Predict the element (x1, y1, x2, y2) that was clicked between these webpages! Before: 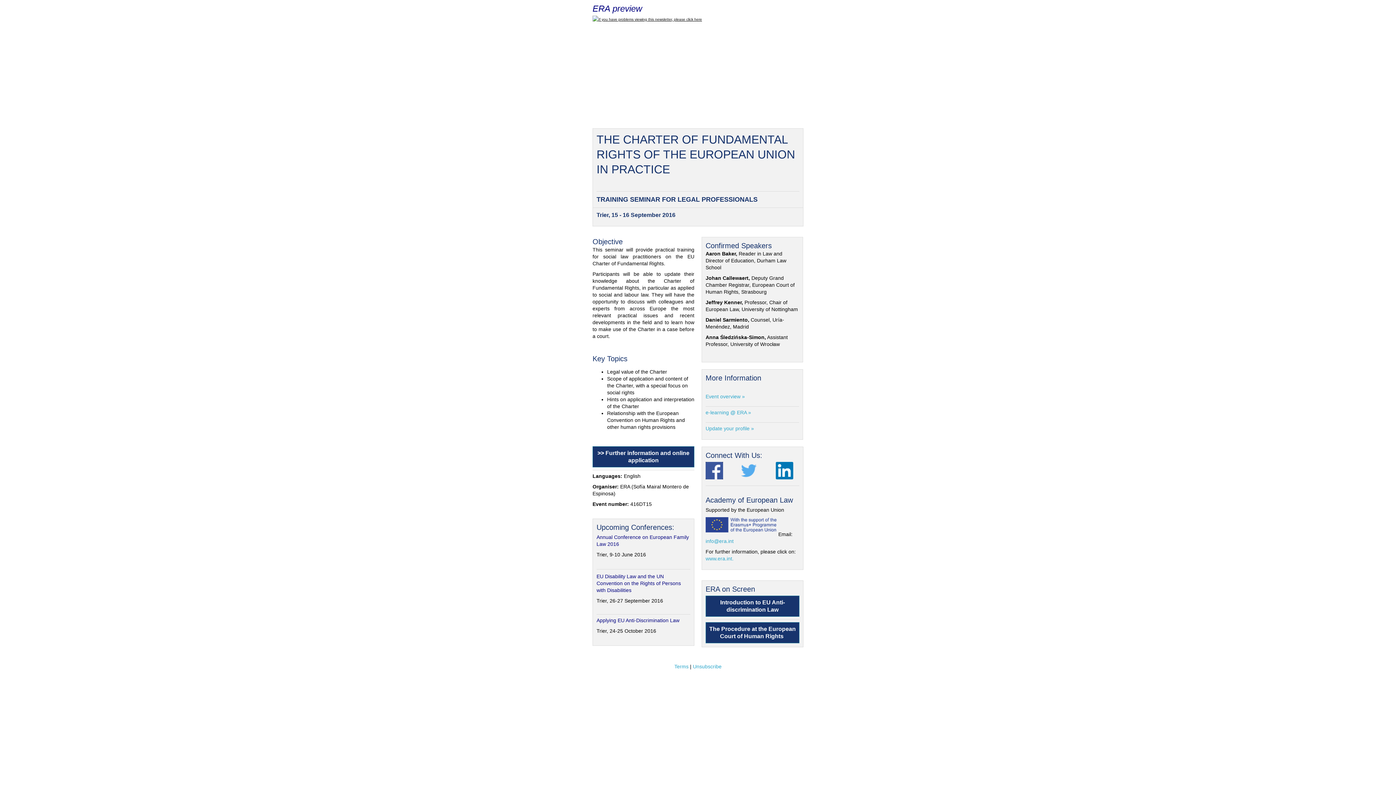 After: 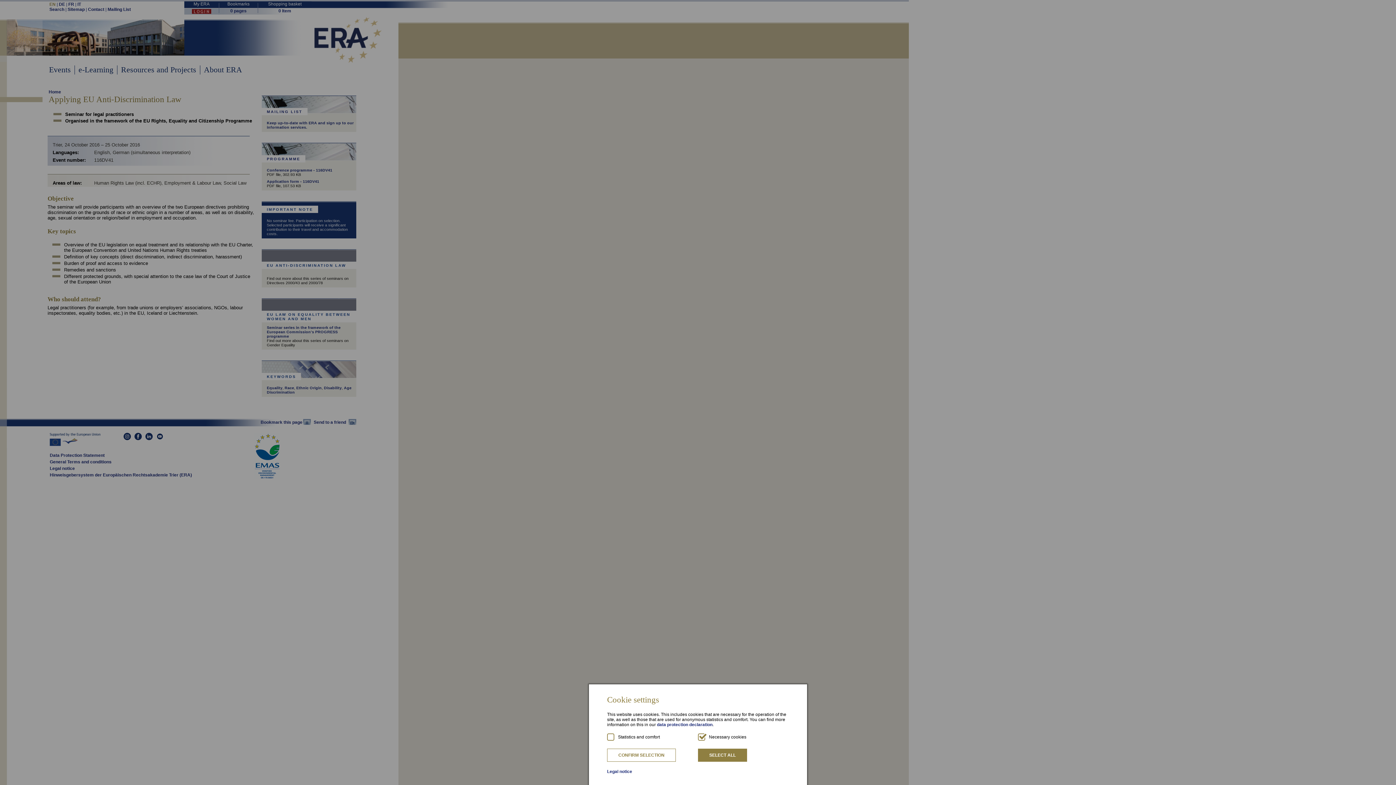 Action: label: Applying EU Anti-Discrimination Law bbox: (596, 617, 679, 623)